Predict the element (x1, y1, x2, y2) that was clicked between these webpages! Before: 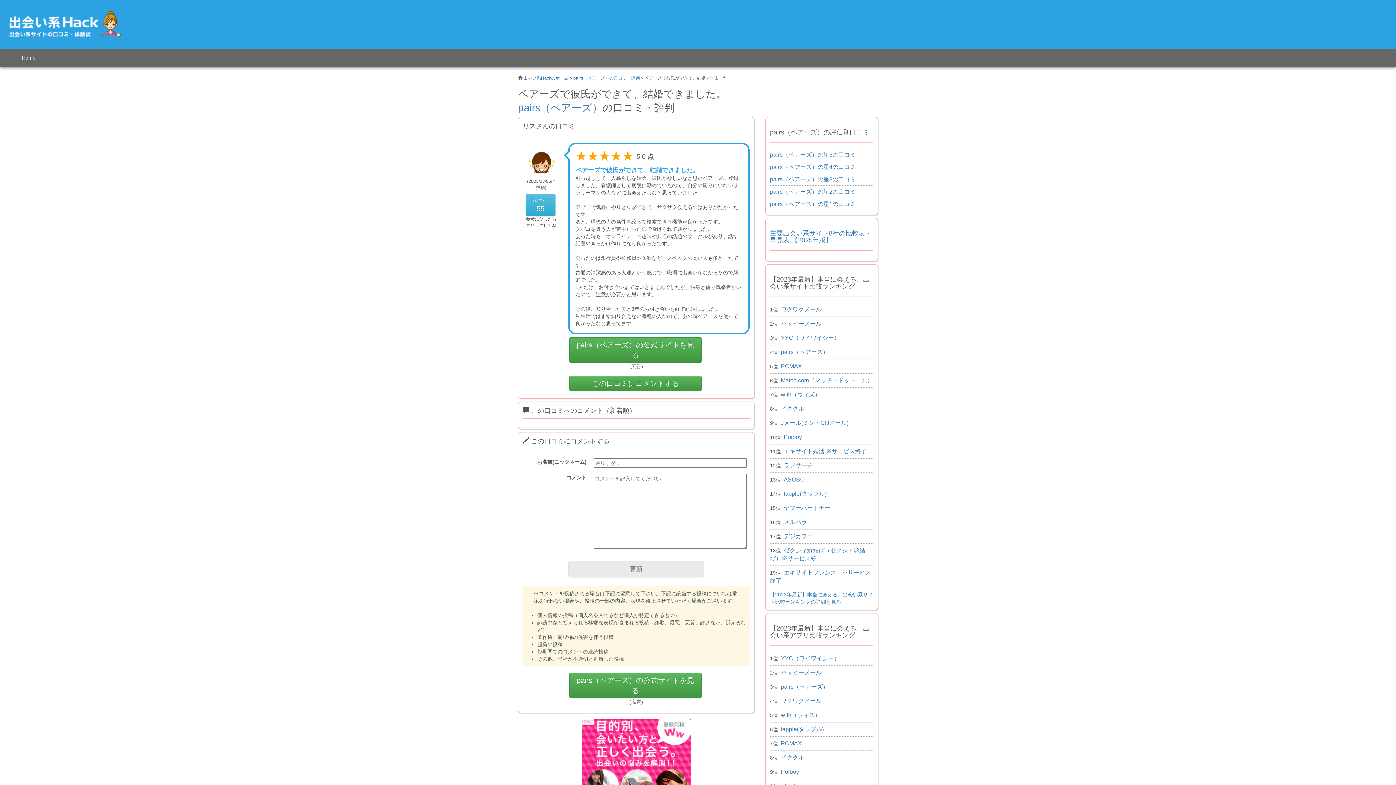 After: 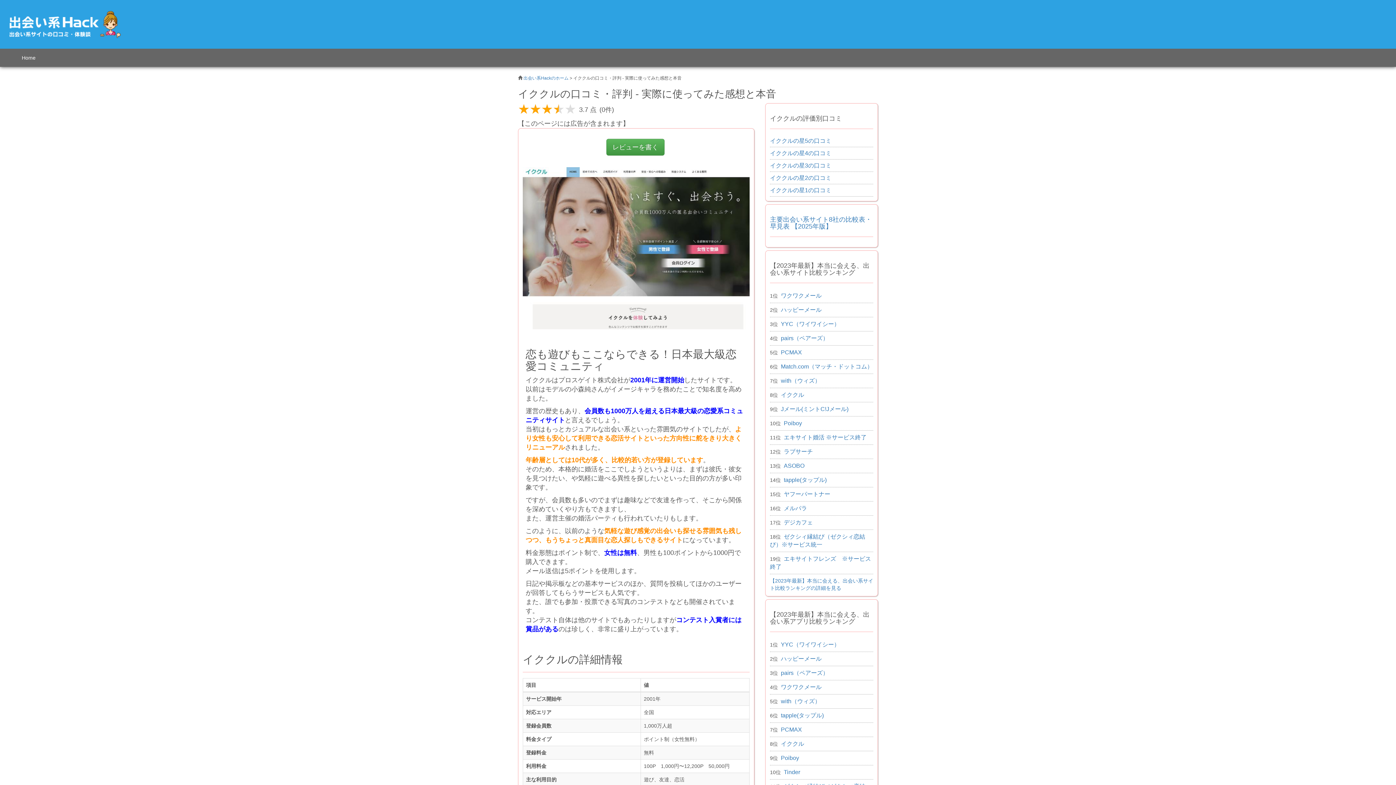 Action: bbox: (781, 754, 804, 761) label: イククル